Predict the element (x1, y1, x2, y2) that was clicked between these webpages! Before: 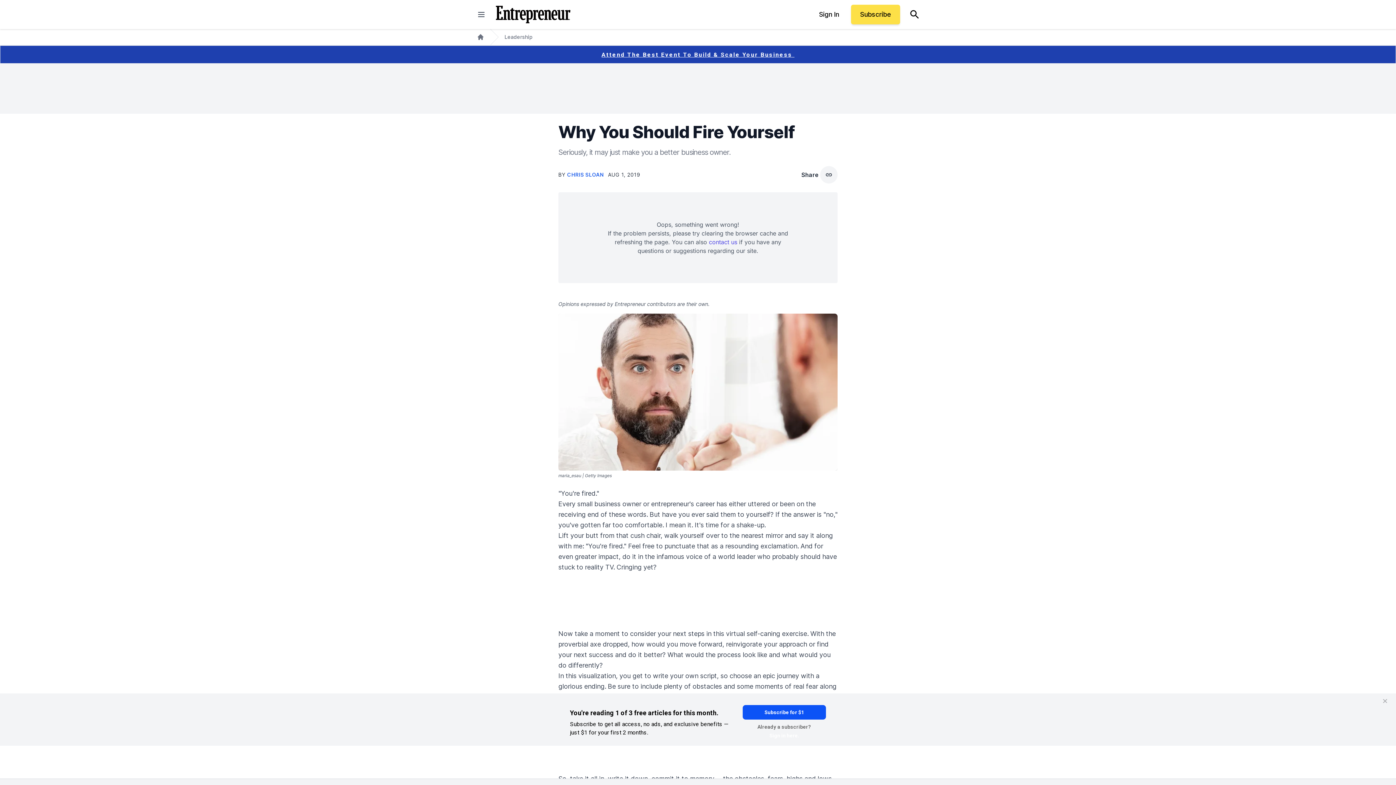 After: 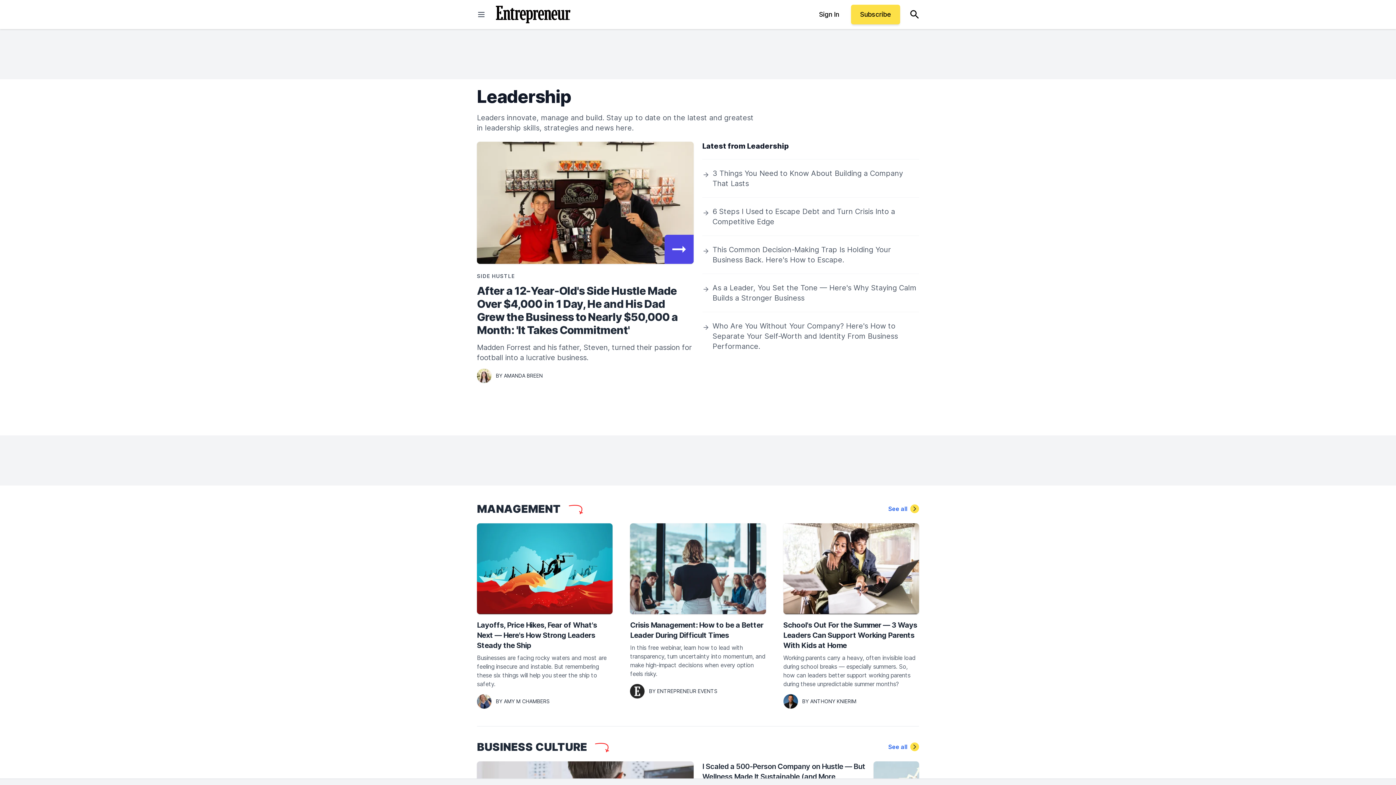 Action: bbox: (504, 33, 532, 40) label: Leadership